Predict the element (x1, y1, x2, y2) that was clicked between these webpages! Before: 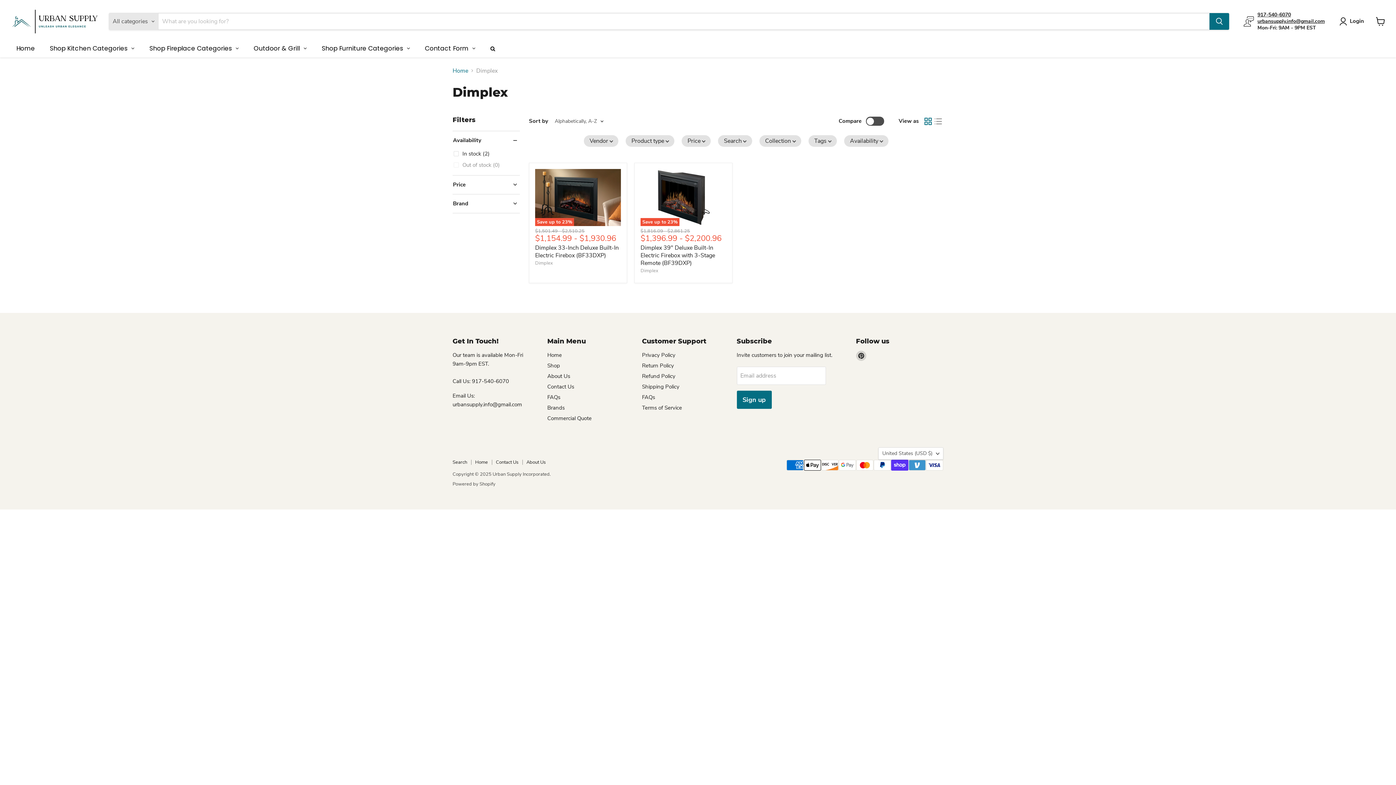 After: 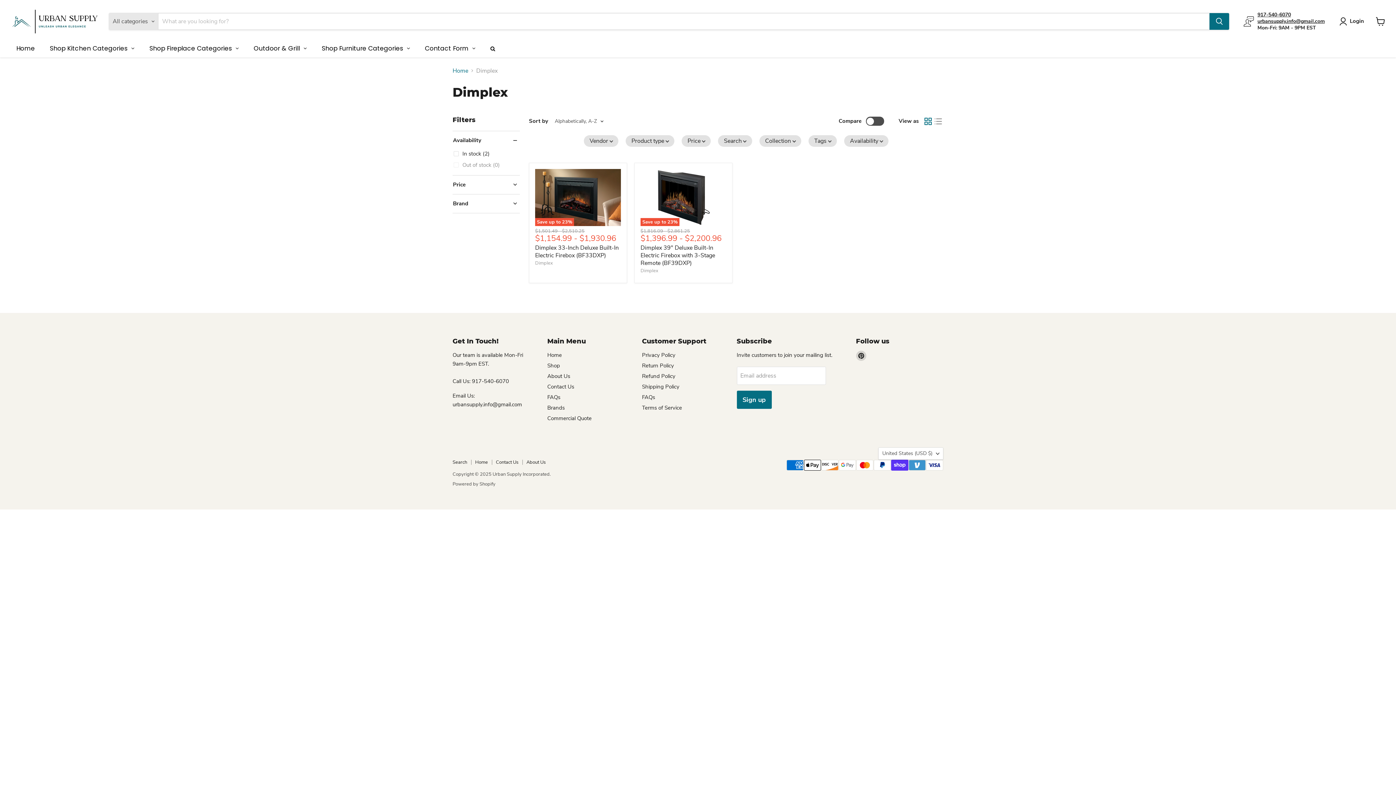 Action: bbox: (640, 267, 658, 274) label: Dimplex